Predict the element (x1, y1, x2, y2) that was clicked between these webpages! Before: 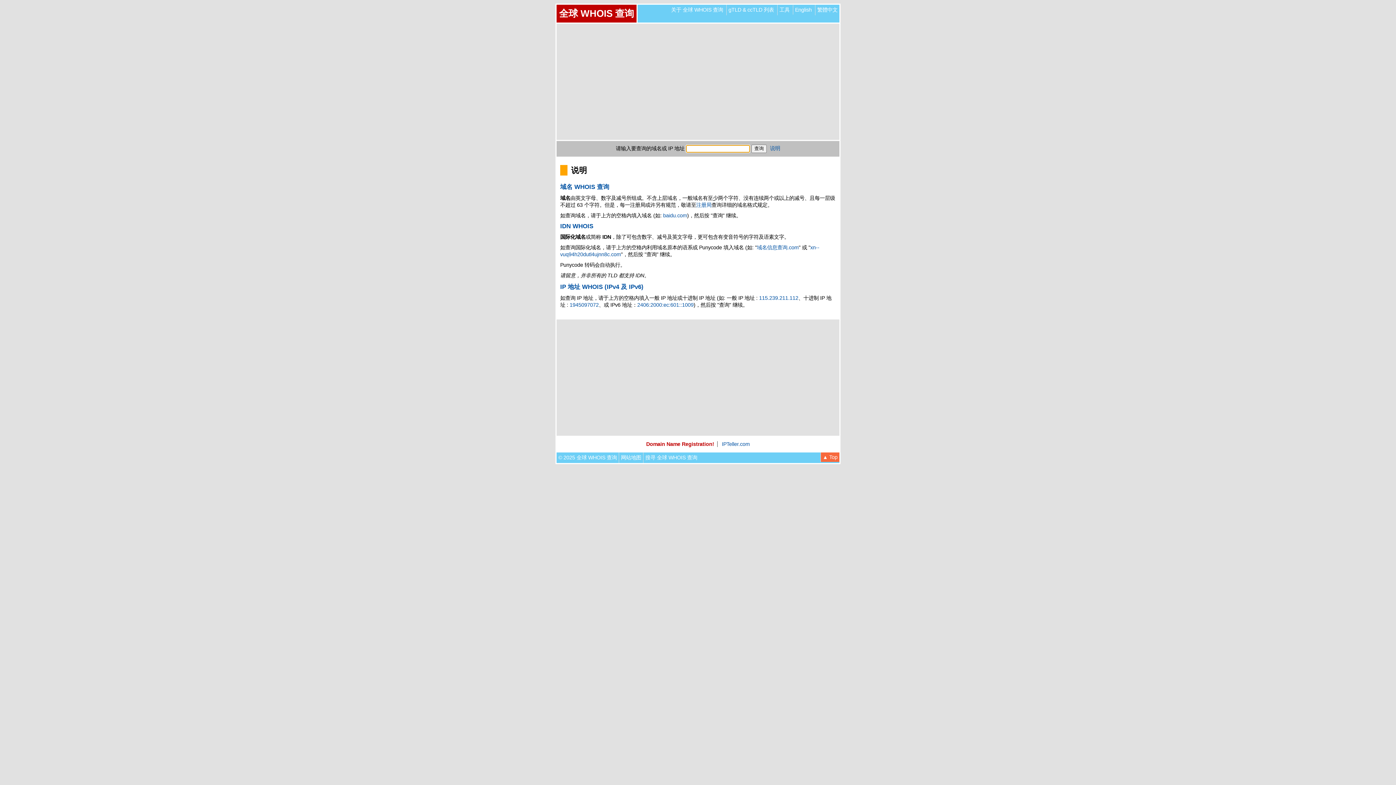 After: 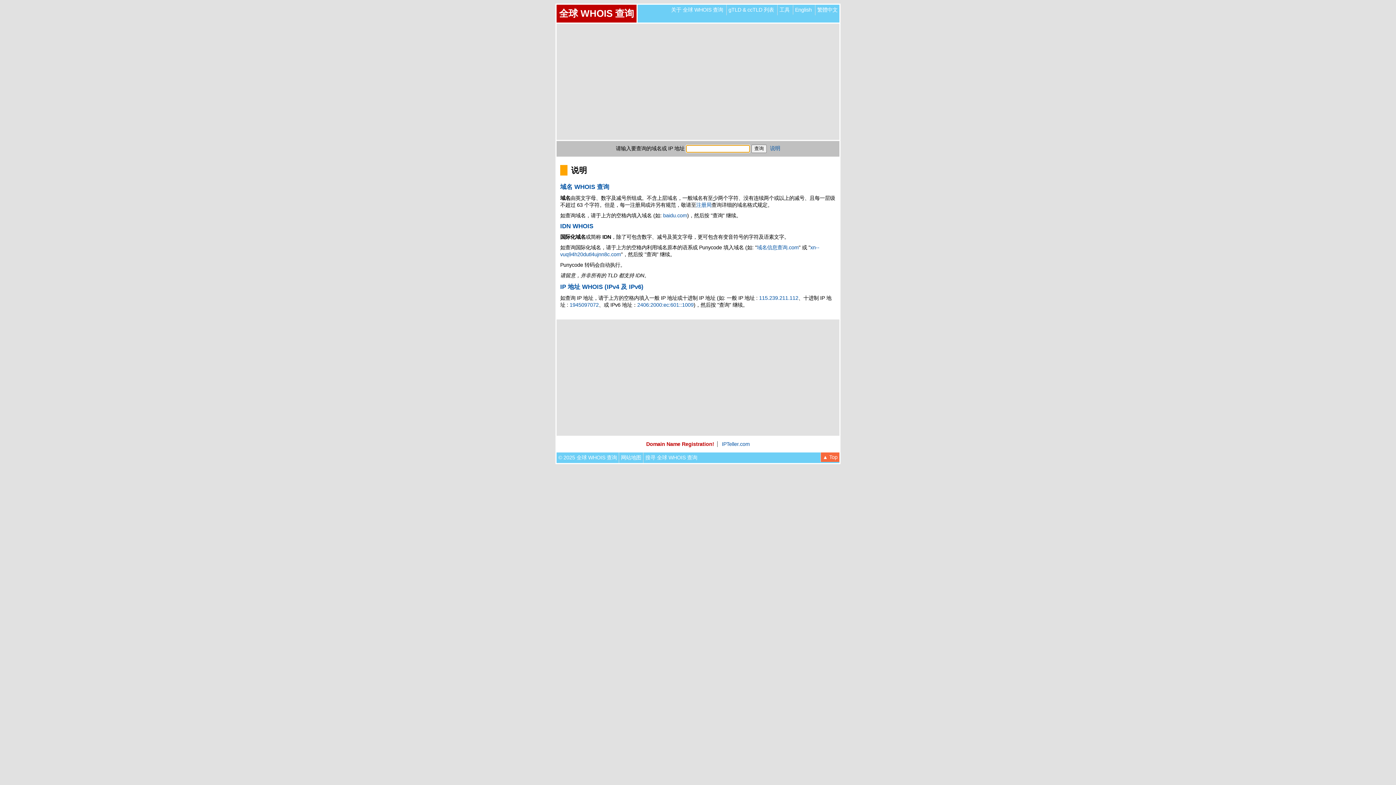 Action: label: 说明 bbox: (770, 145, 780, 151)